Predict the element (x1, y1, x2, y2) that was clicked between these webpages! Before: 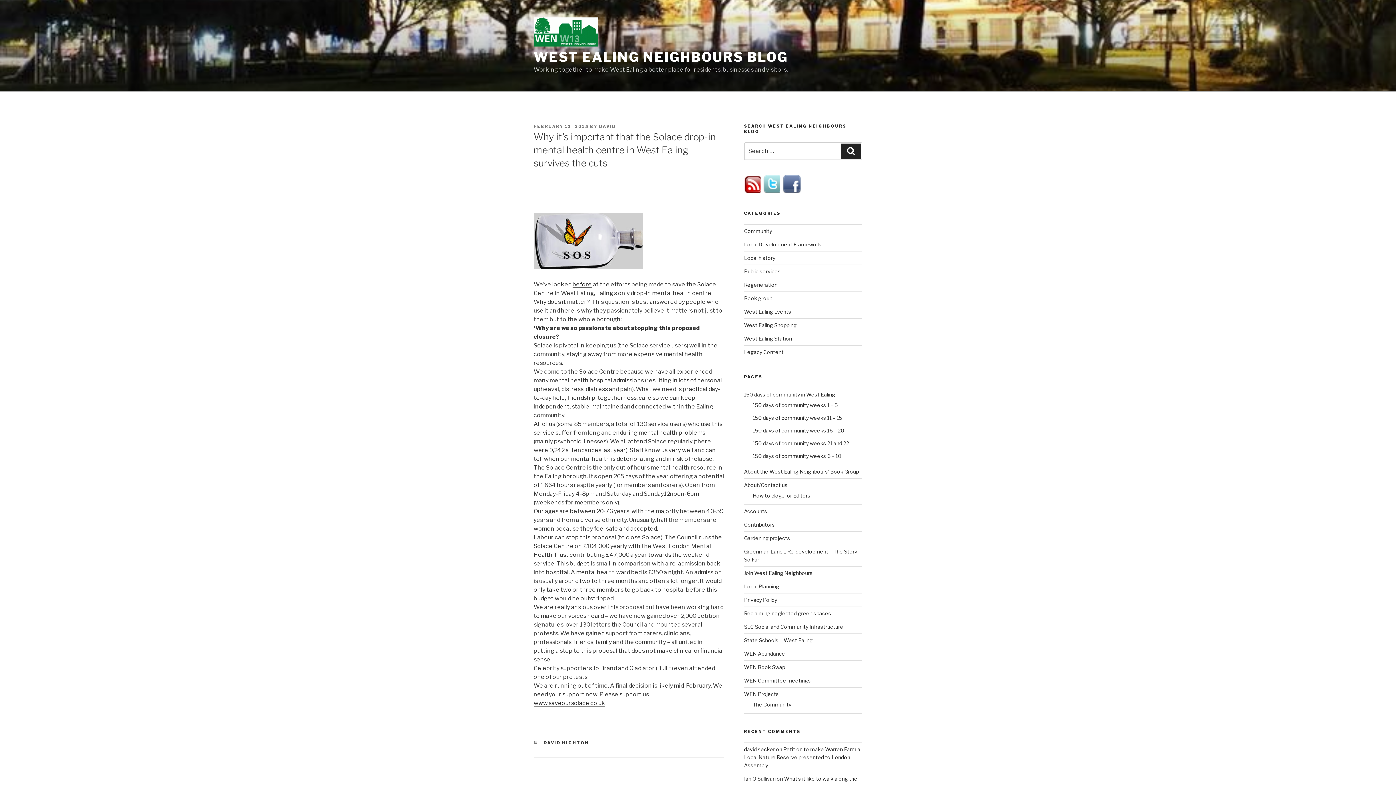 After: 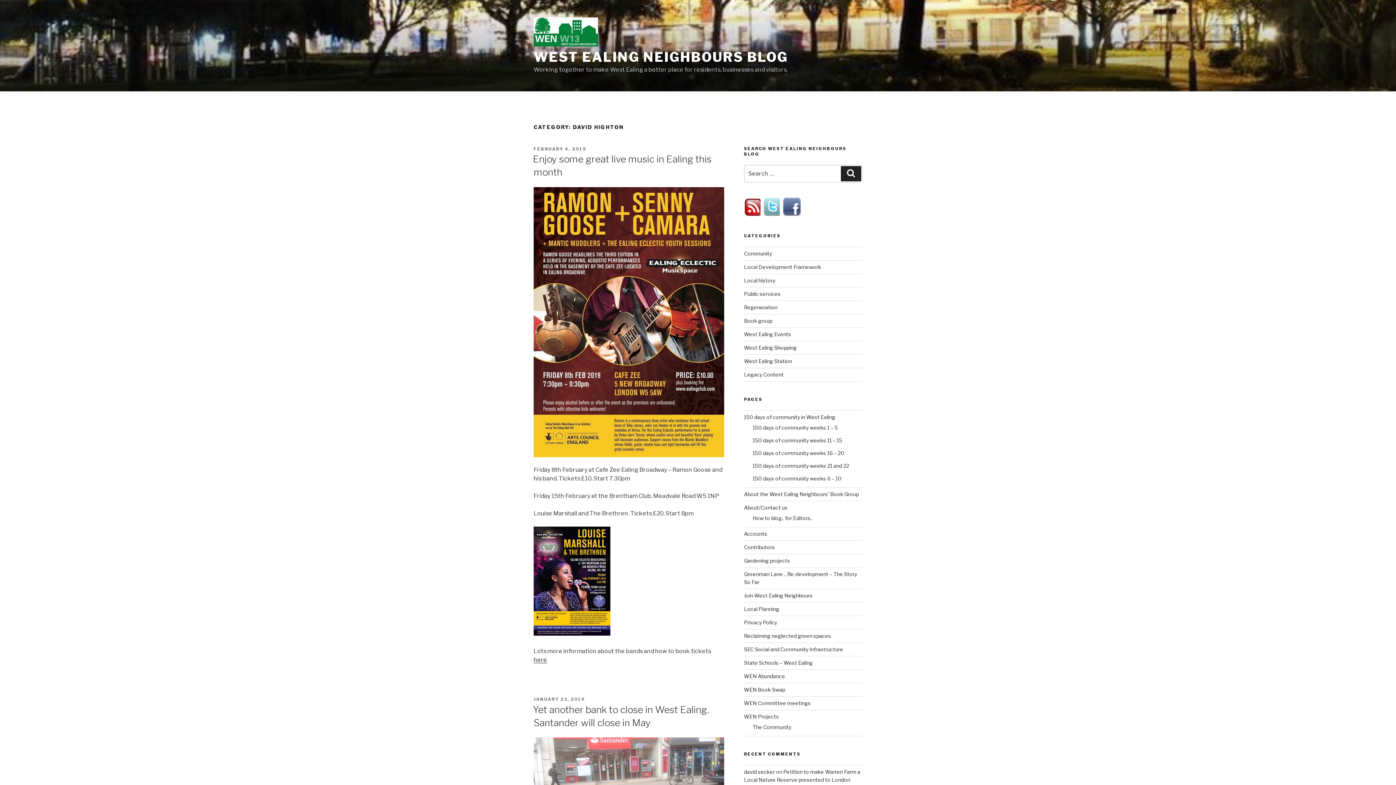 Action: bbox: (543, 740, 589, 745) label: DAVID HIGHTON